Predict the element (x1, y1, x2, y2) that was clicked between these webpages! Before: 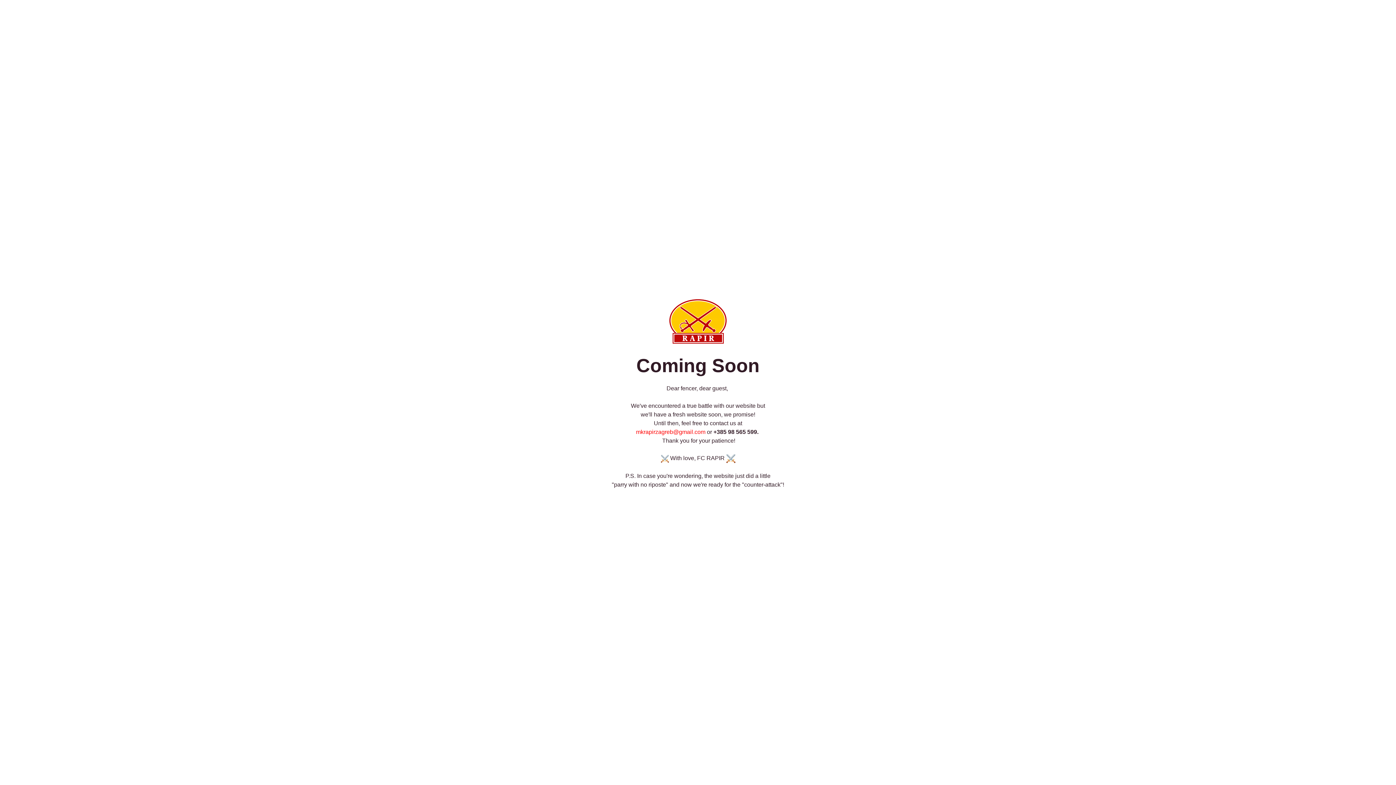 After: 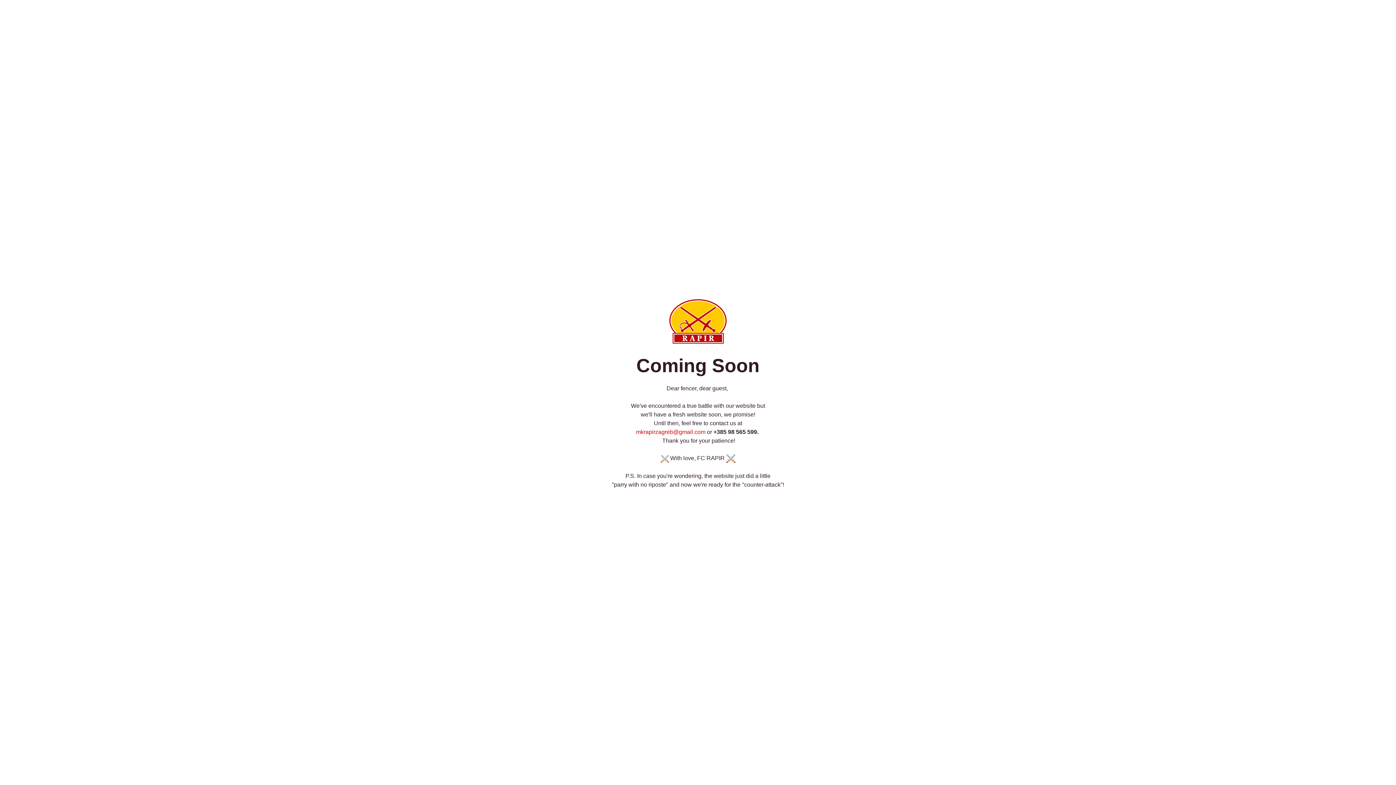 Action: bbox: (636, 429, 707, 435) label: mkrapirzagreb@gmail.com 